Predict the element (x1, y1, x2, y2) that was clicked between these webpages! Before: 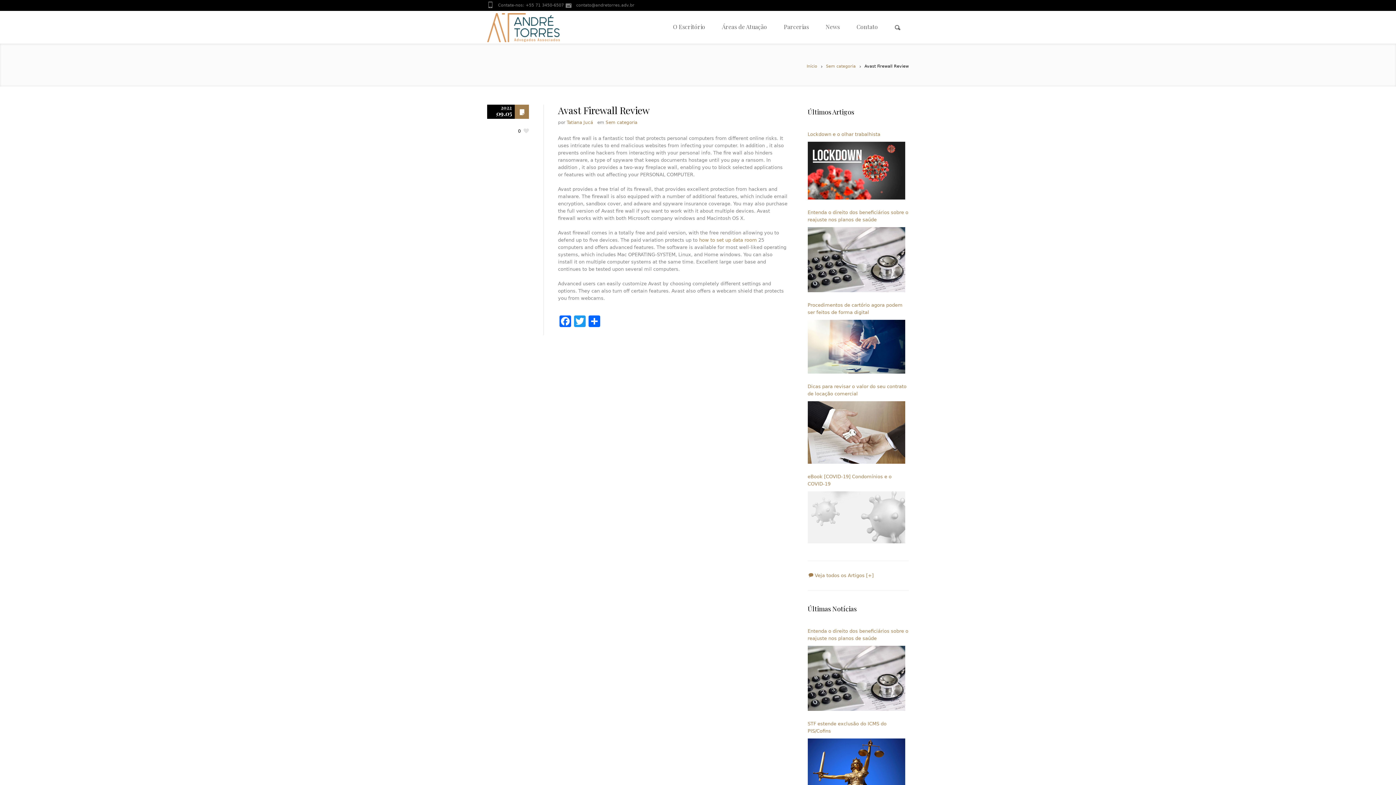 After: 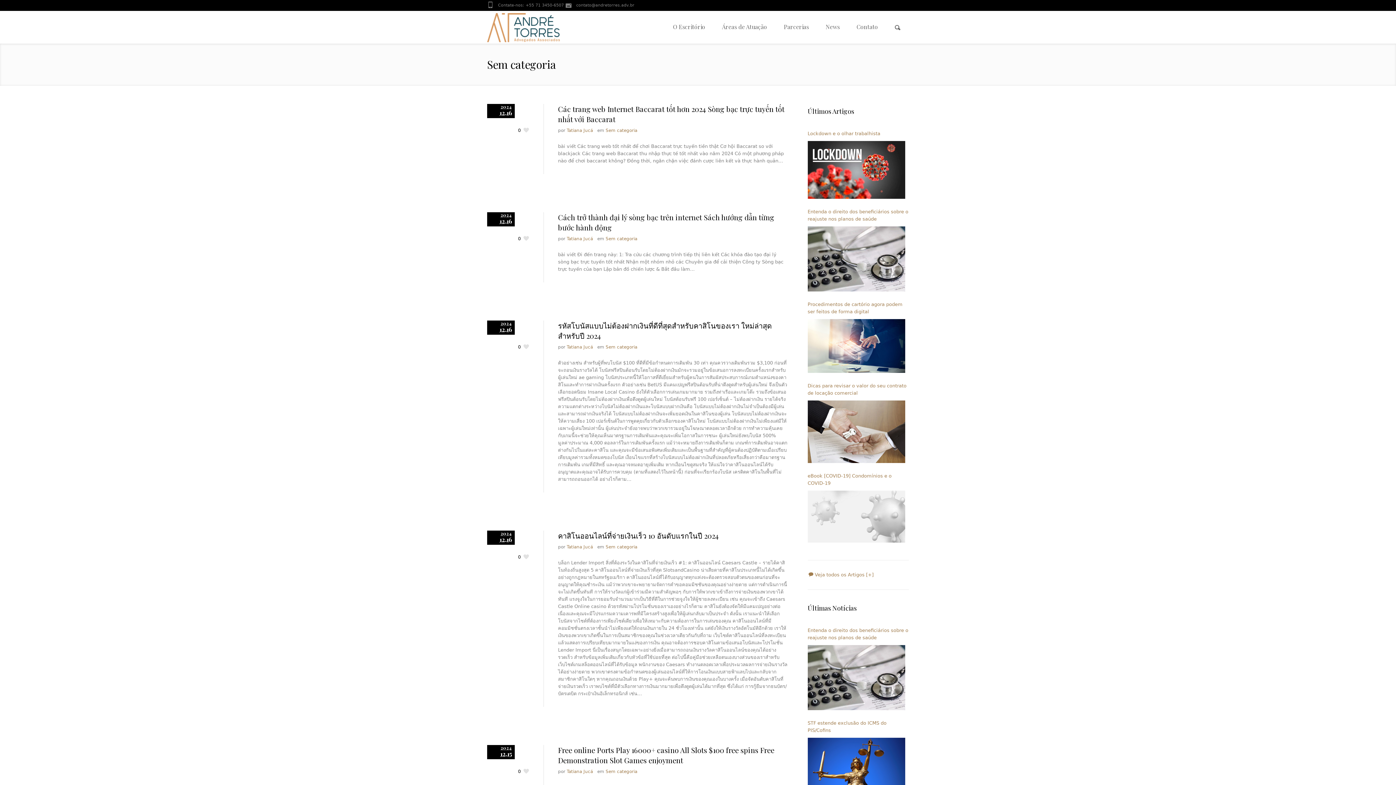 Action: bbox: (826, 64, 856, 68) label: Sem categoria